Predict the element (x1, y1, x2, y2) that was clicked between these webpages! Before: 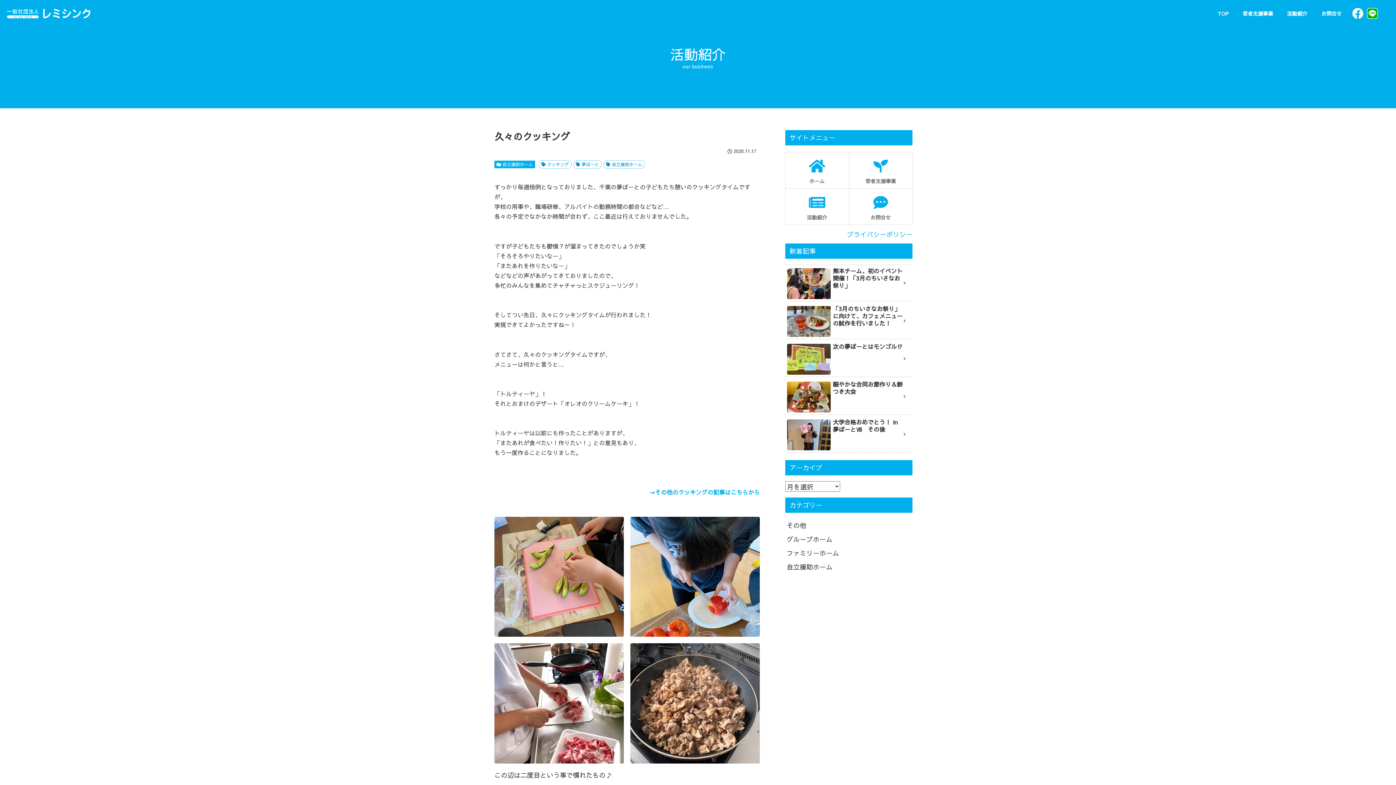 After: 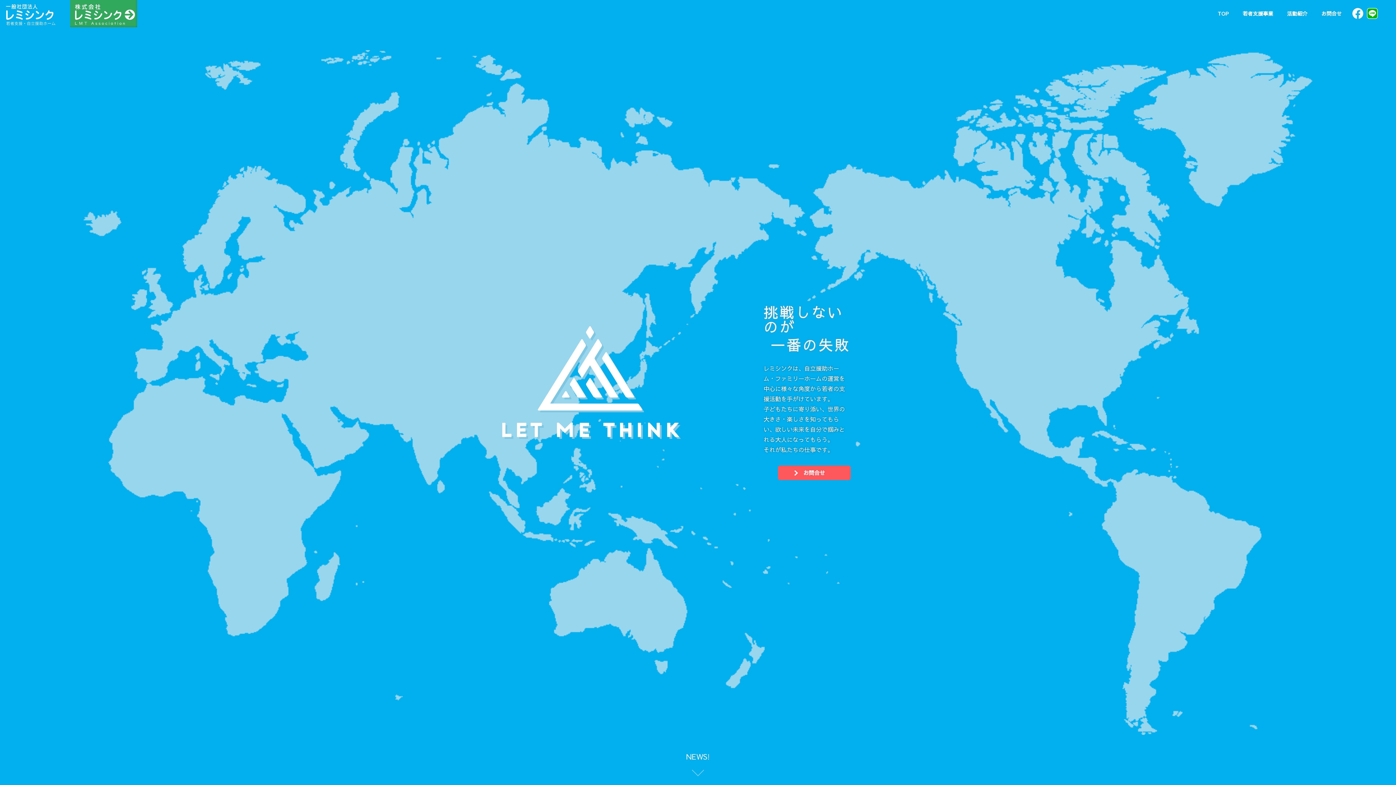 Action: bbox: (6, 8, 90, 17)